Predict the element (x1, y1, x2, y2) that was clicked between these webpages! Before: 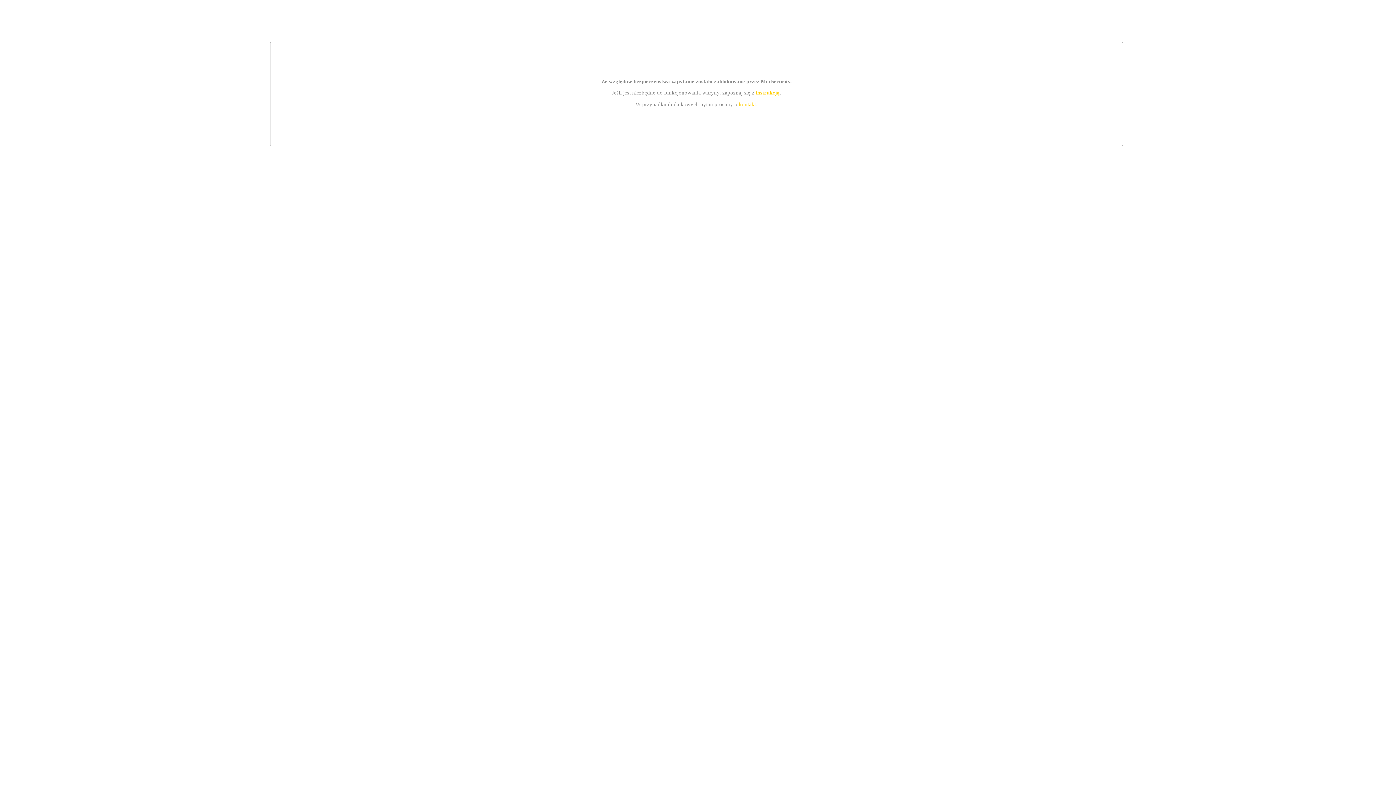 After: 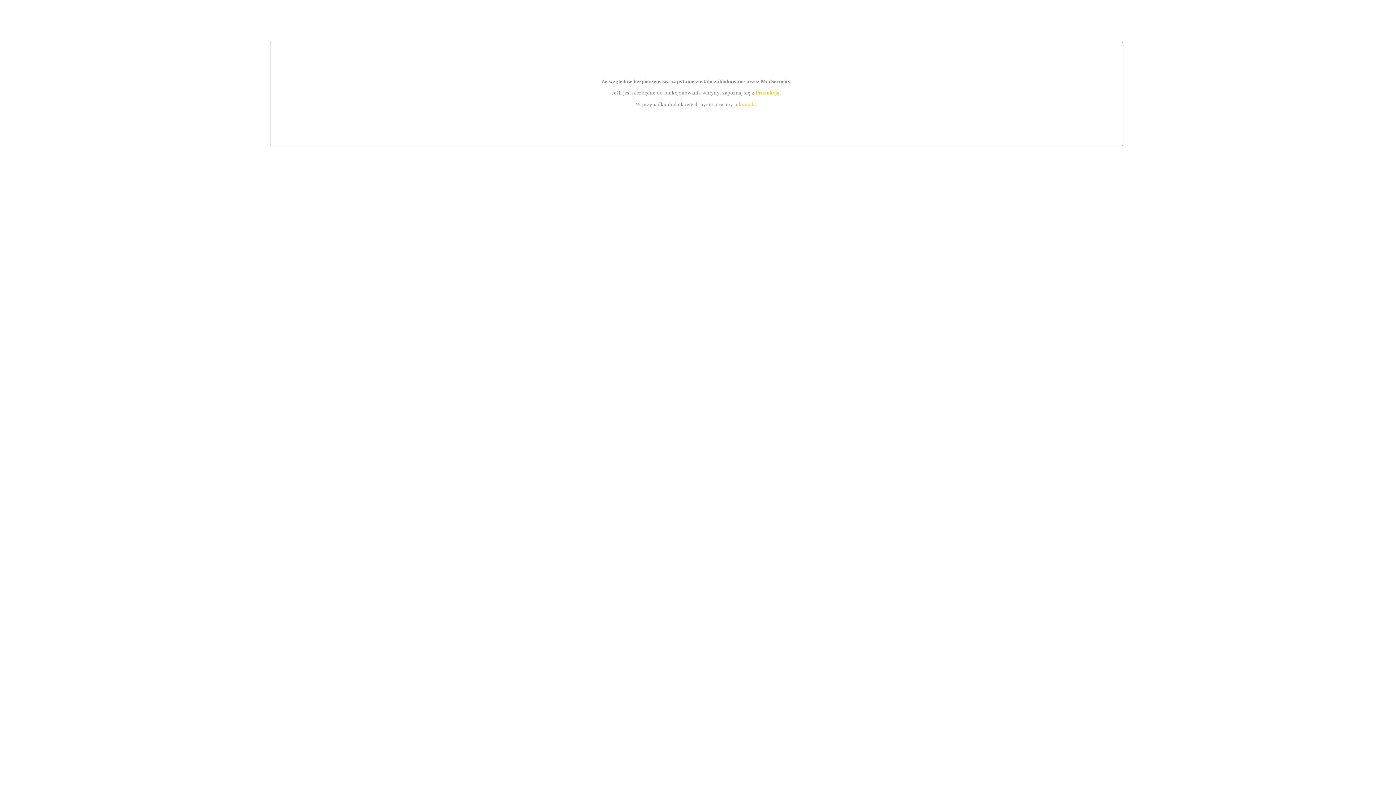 Action: label: kontakt bbox: (739, 101, 756, 107)